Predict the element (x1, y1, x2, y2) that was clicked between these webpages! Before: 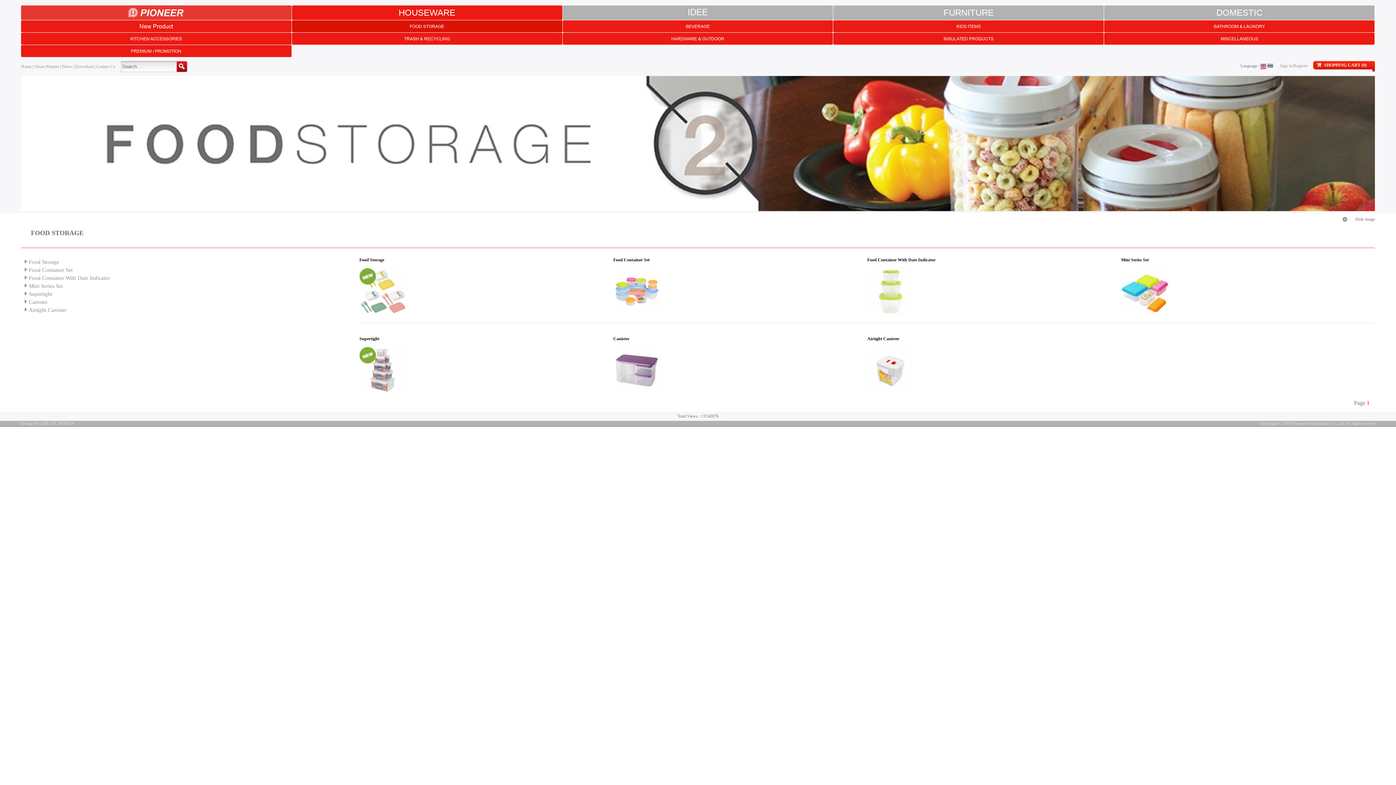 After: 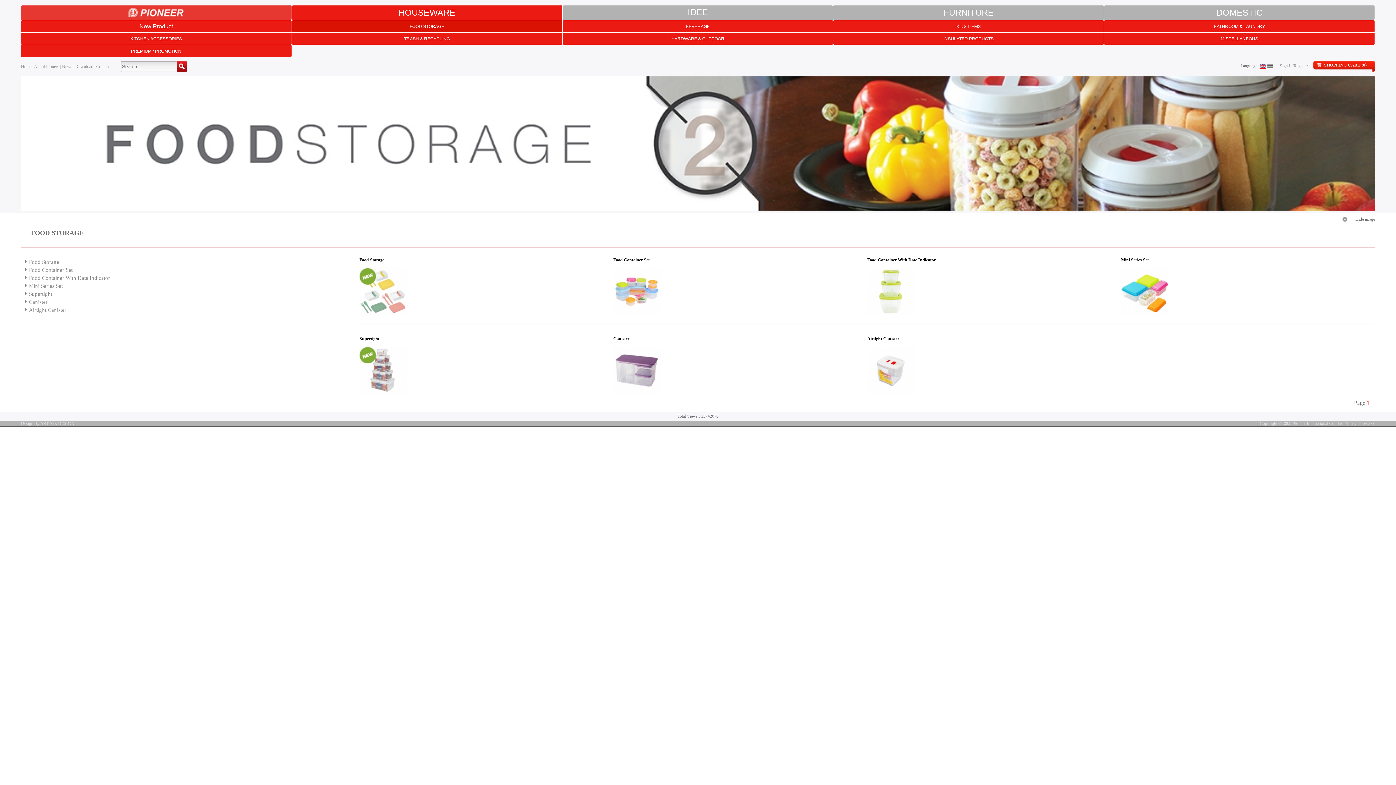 Action: label: Design By ART AD. DESIGN bbox: (20, 421, 74, 426)